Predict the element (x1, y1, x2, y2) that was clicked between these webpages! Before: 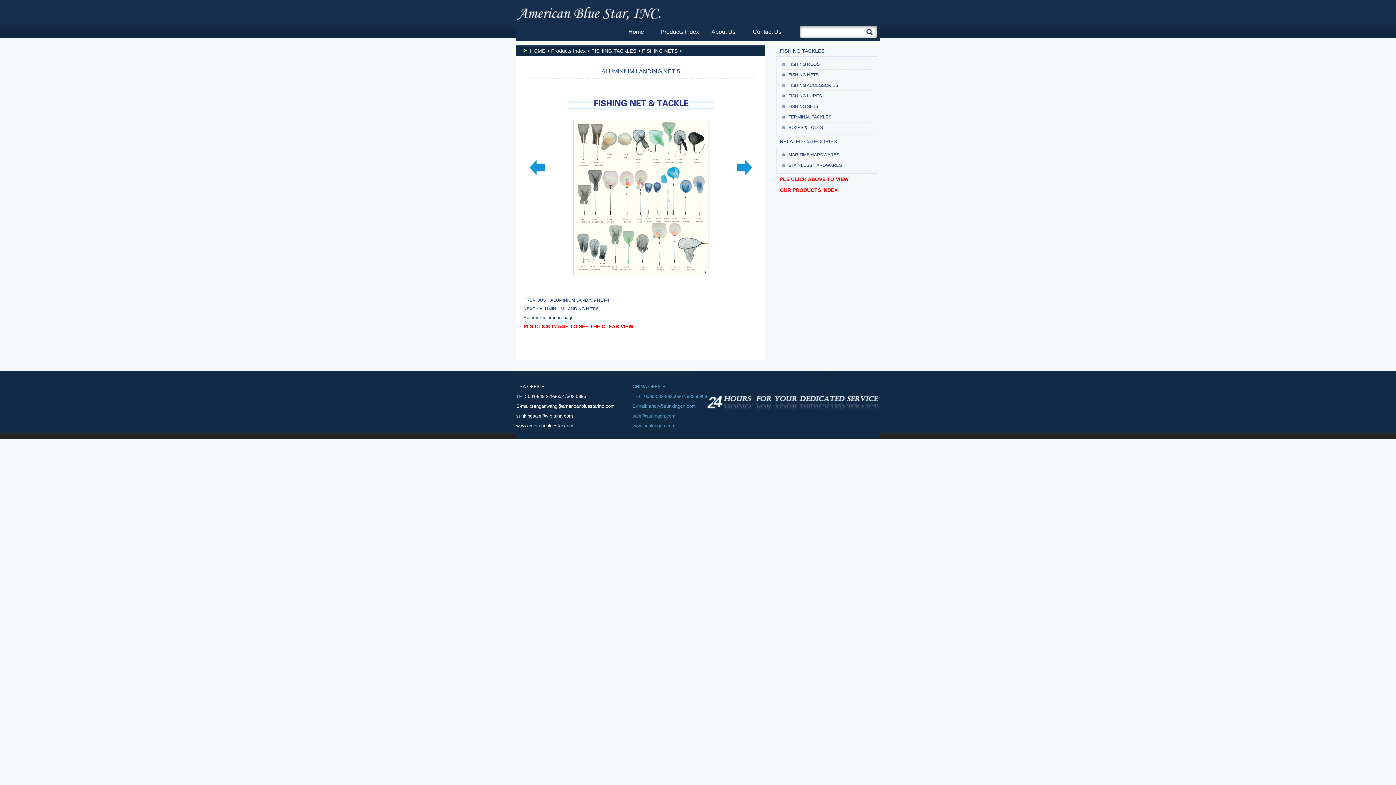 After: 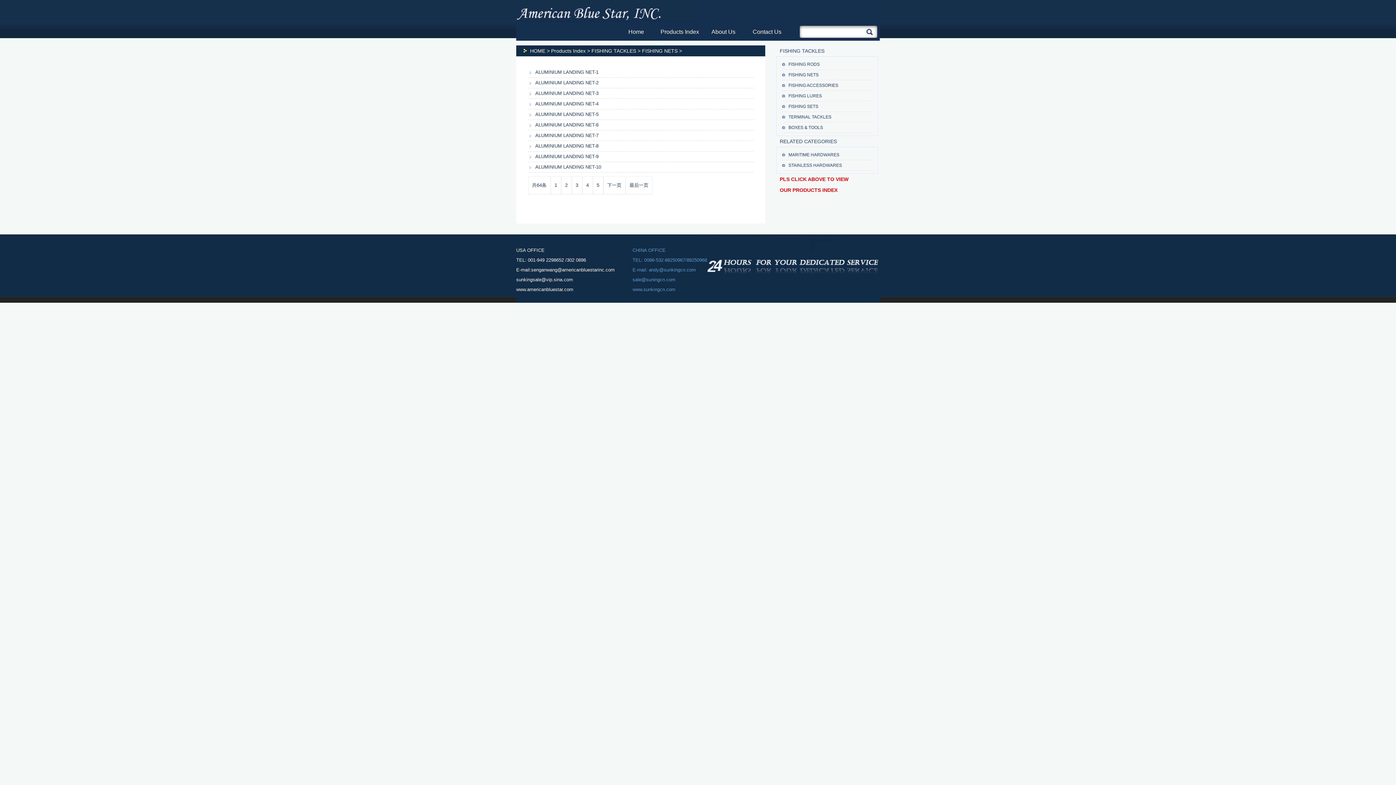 Action: label: FISHING NETS bbox: (642, 48, 677, 53)